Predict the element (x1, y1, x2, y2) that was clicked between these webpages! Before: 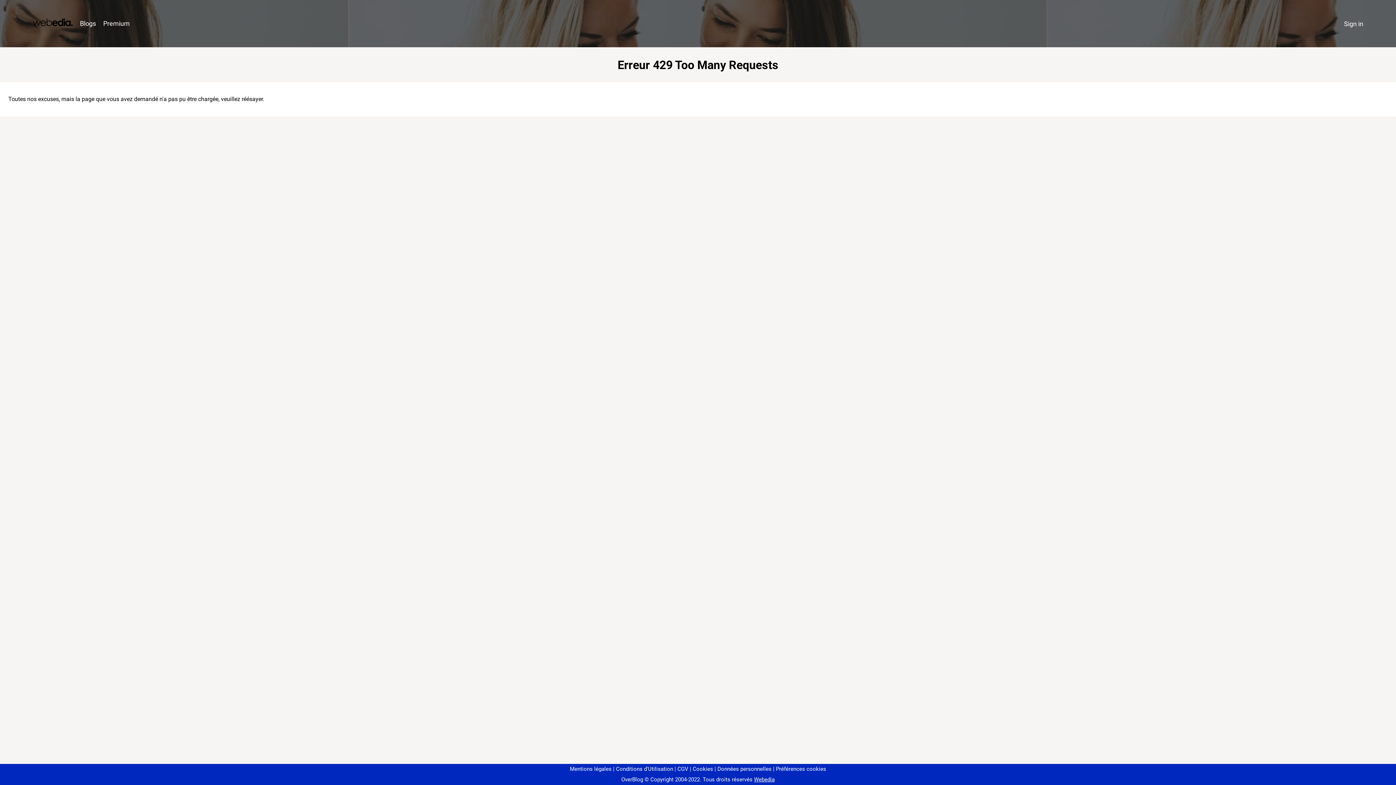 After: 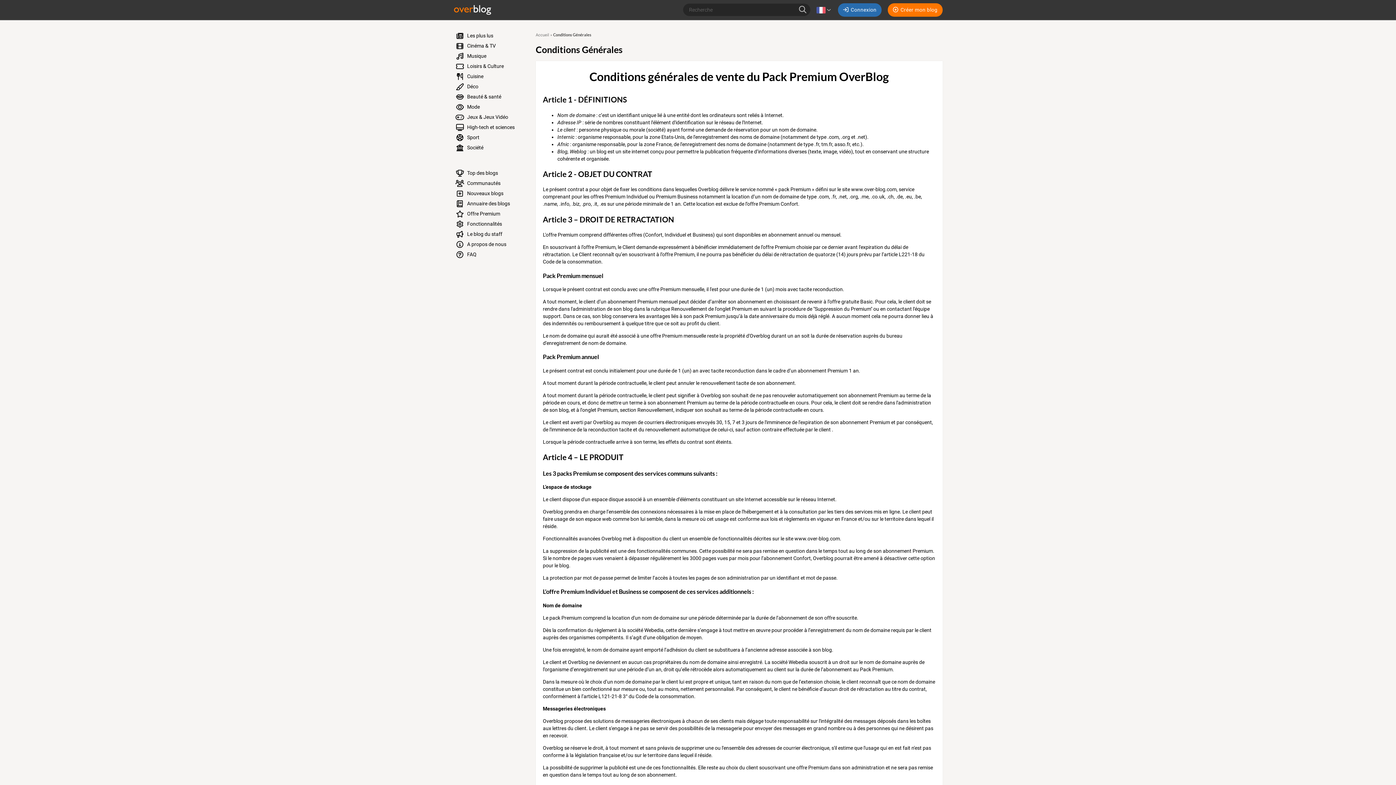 Action: bbox: (674, 766, 688, 772) label: CGV